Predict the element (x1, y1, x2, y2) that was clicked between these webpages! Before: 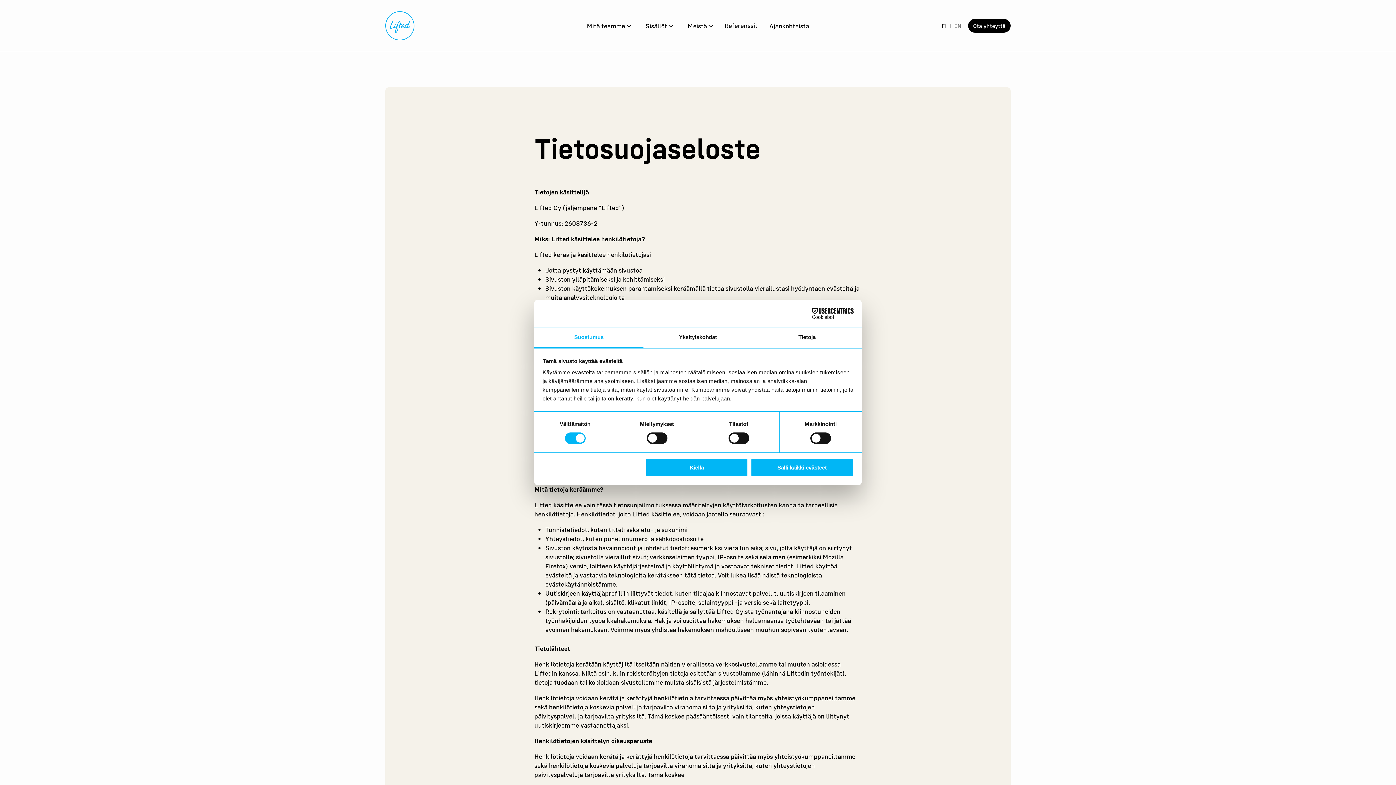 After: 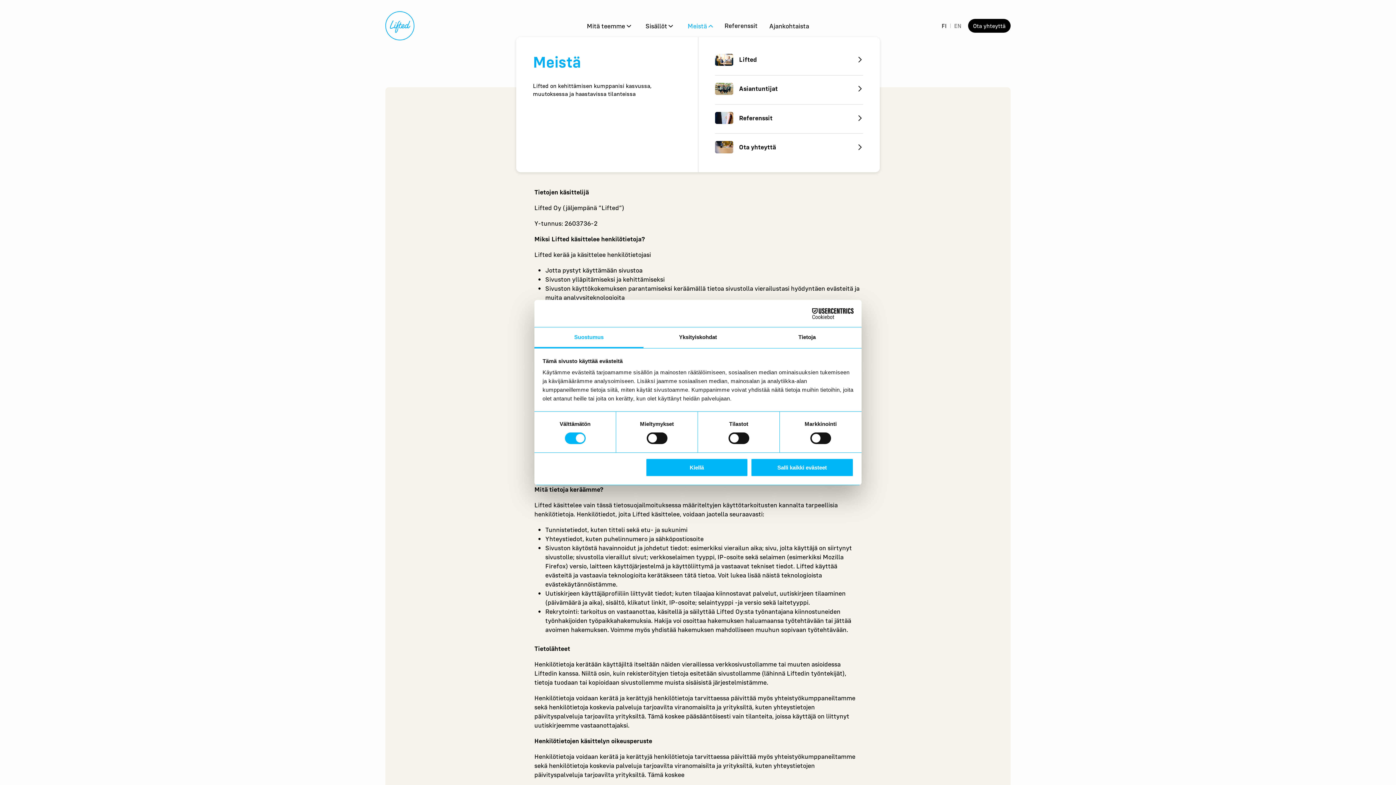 Action: label: Meistä  bbox: (687, 21, 713, 30)